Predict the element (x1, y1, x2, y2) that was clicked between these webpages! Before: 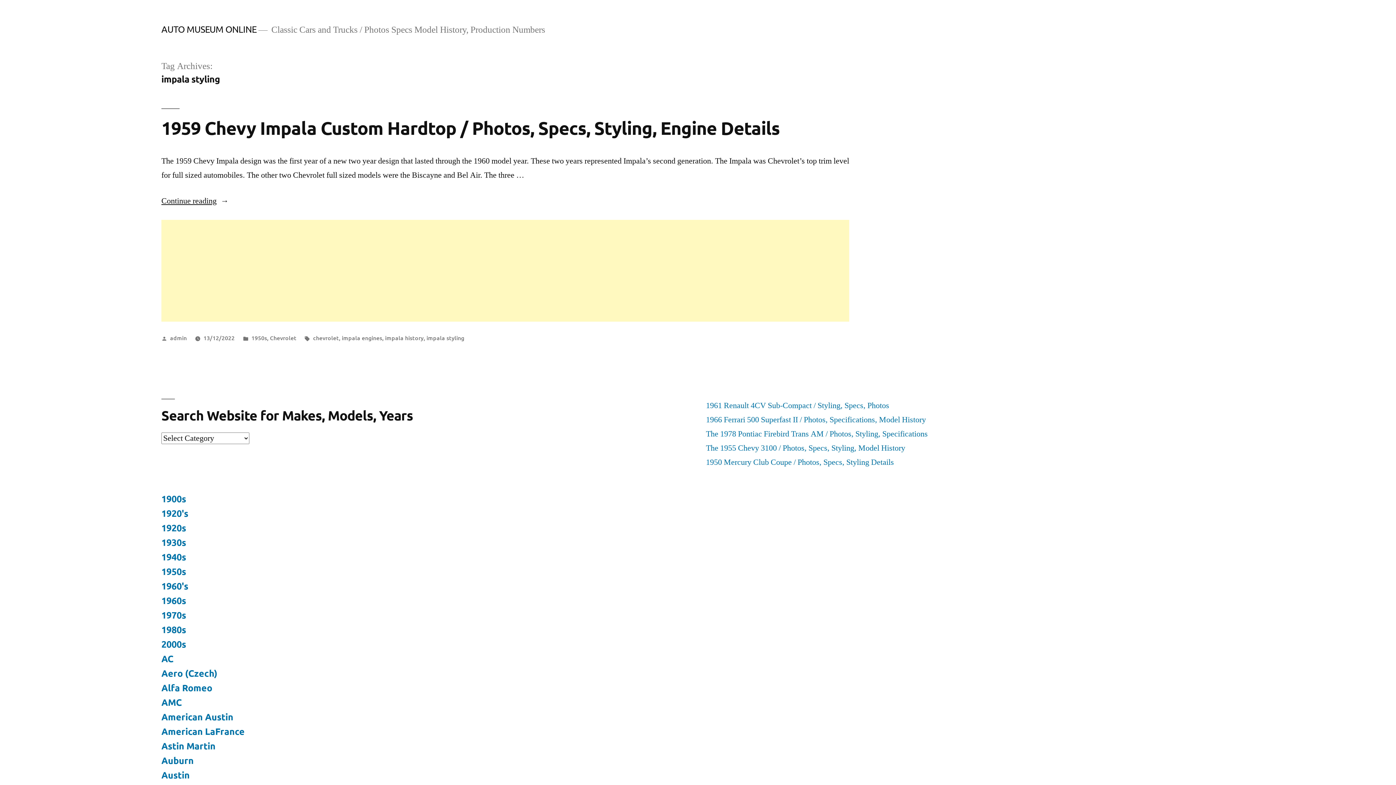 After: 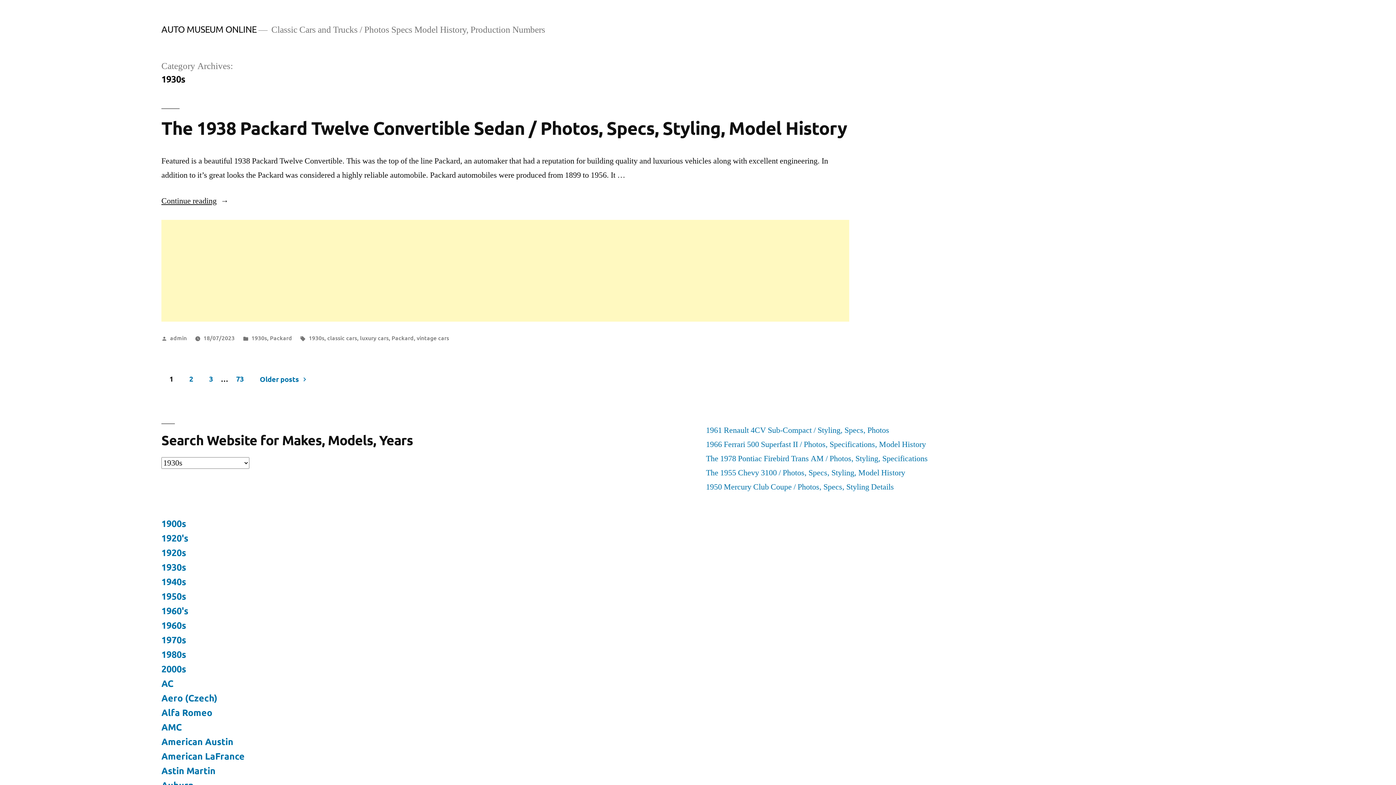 Action: bbox: (161, 536, 186, 548) label: 1930s